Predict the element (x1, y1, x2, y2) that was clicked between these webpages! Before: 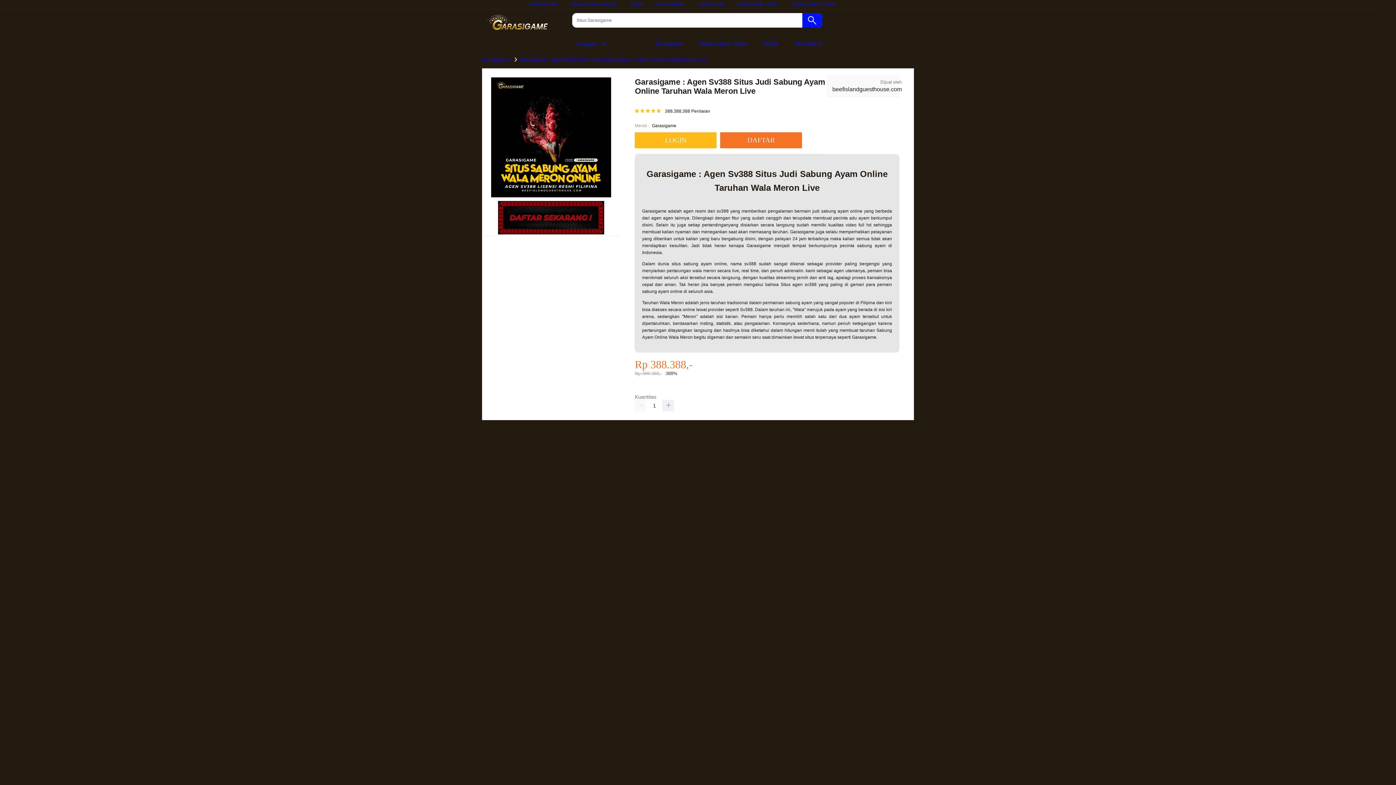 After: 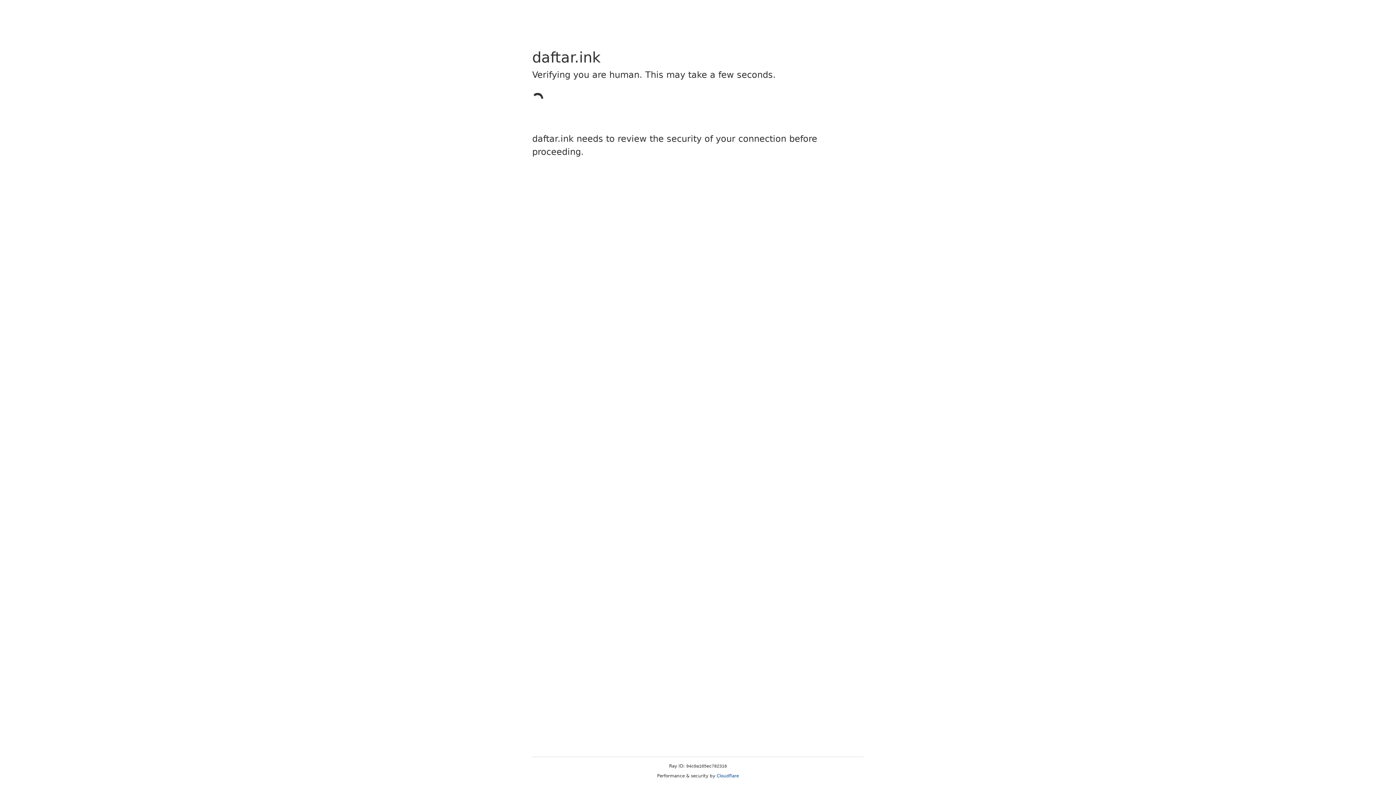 Action: bbox: (737, 1, 777, 6) label: GARASIGAME LOGIN